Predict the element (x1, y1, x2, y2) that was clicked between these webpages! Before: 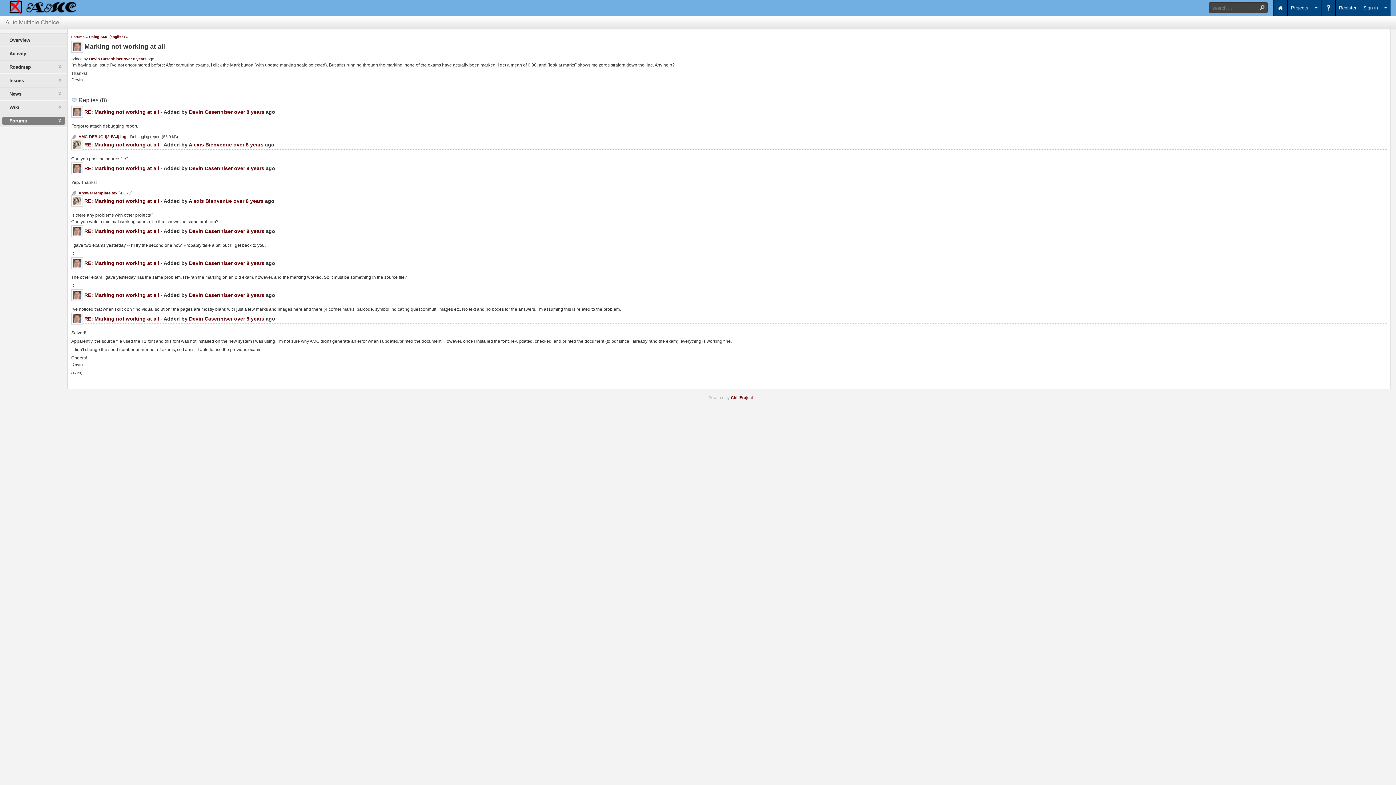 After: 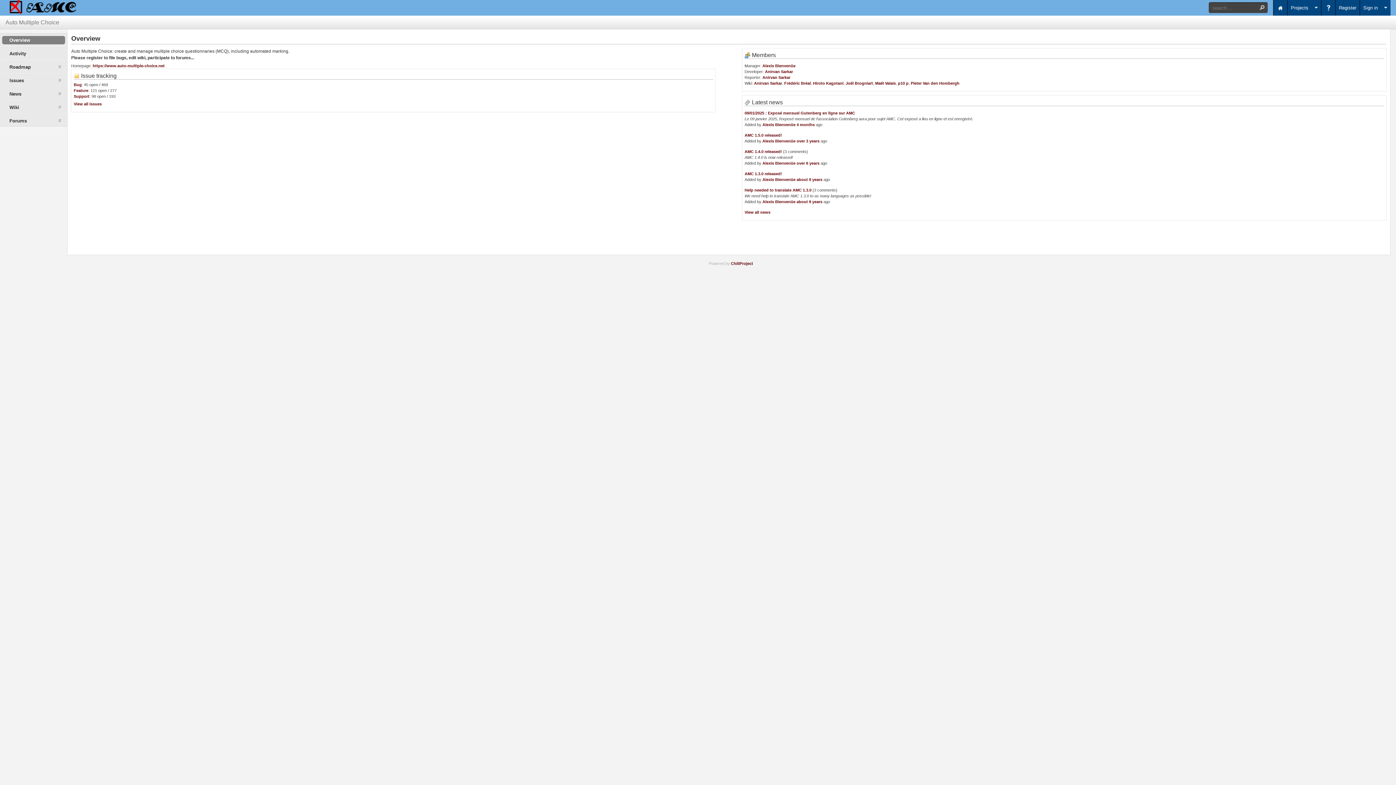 Action: label: Home bbox: (1273, 0, 1287, 15)